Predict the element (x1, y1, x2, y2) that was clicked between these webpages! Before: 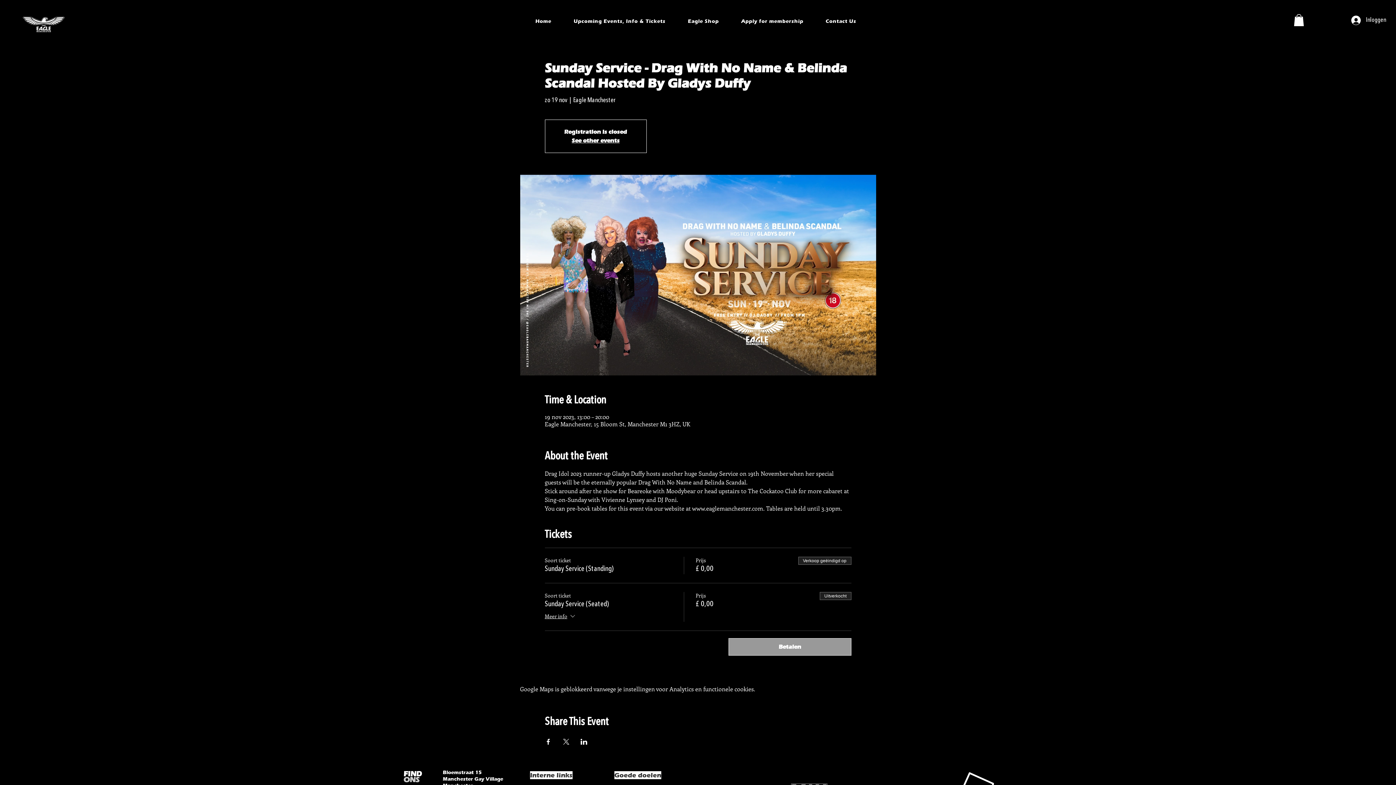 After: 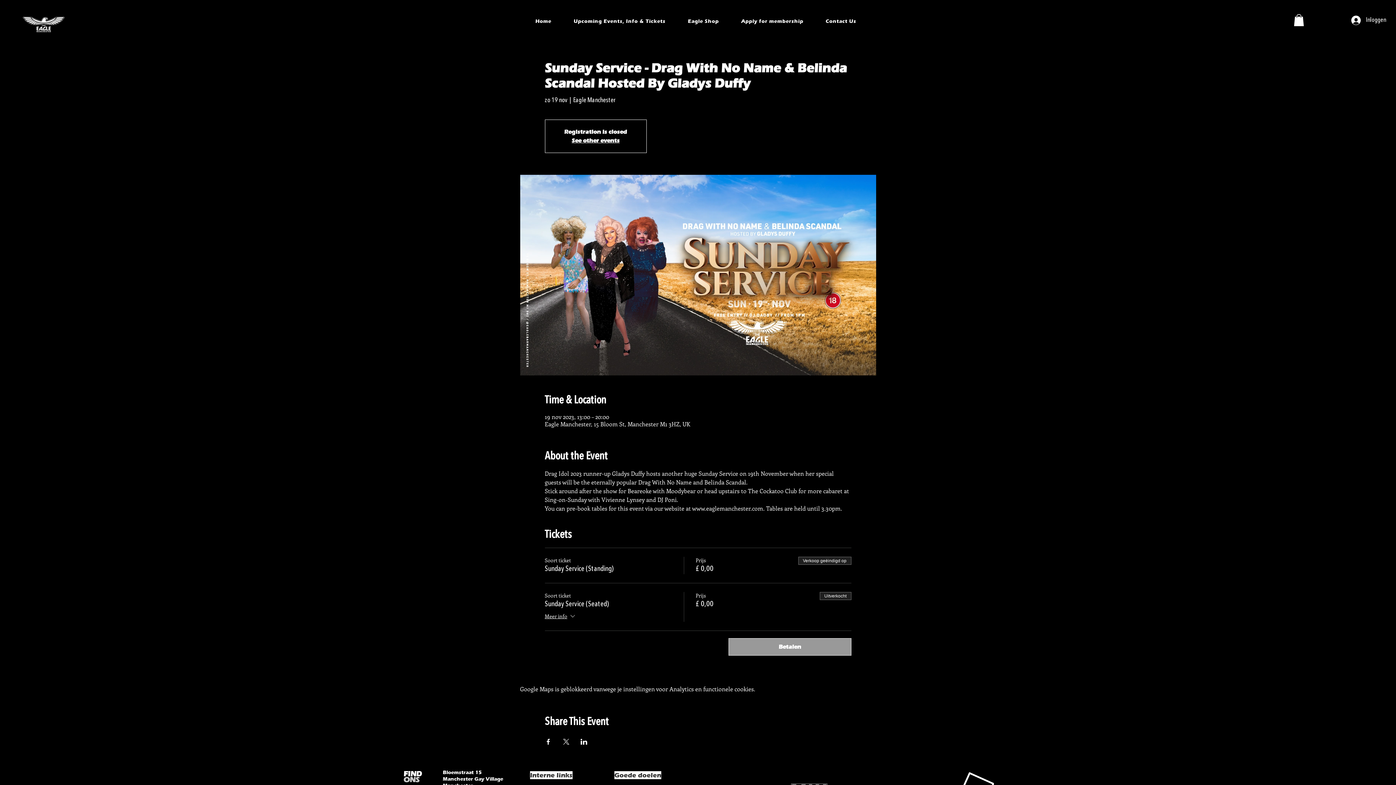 Action: bbox: (562, 739, 569, 745) label: Deel evenement op X